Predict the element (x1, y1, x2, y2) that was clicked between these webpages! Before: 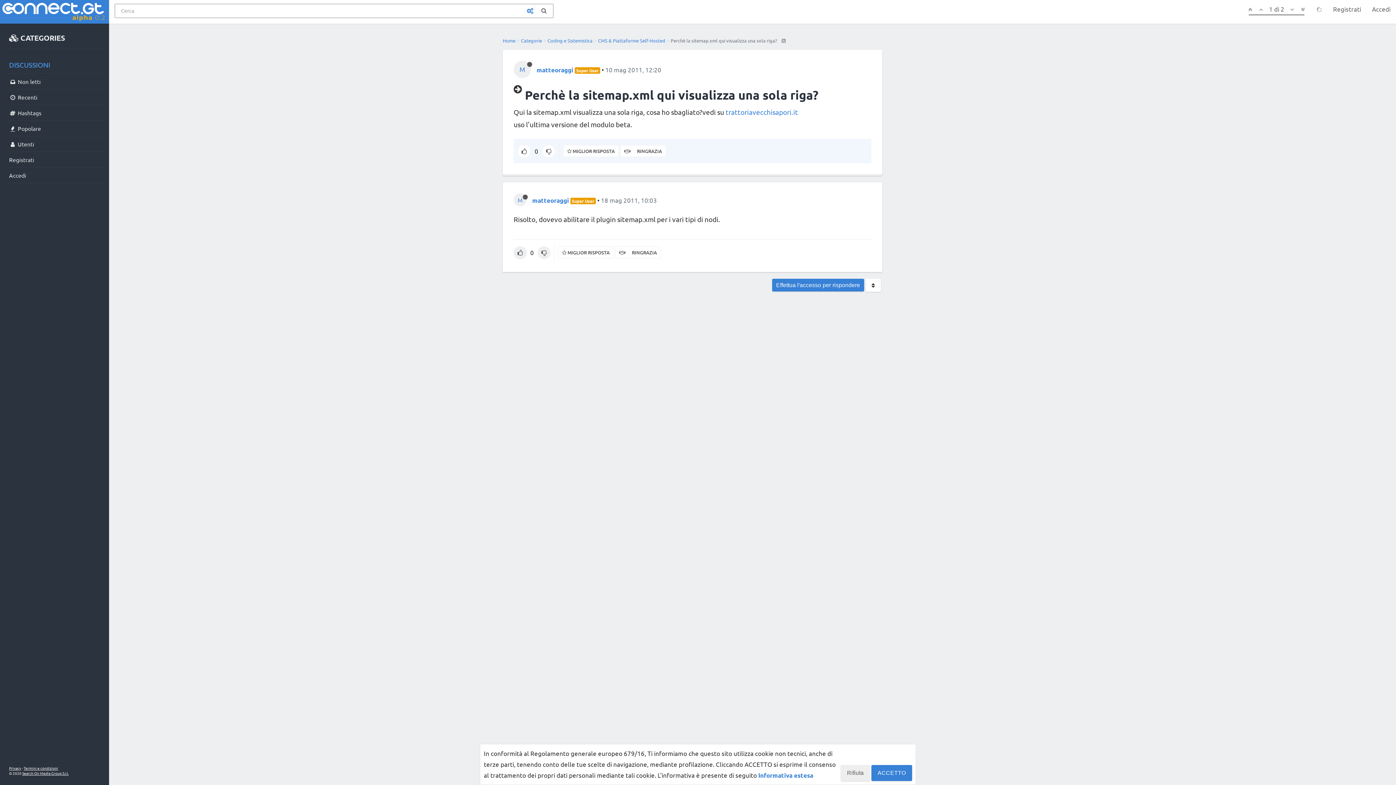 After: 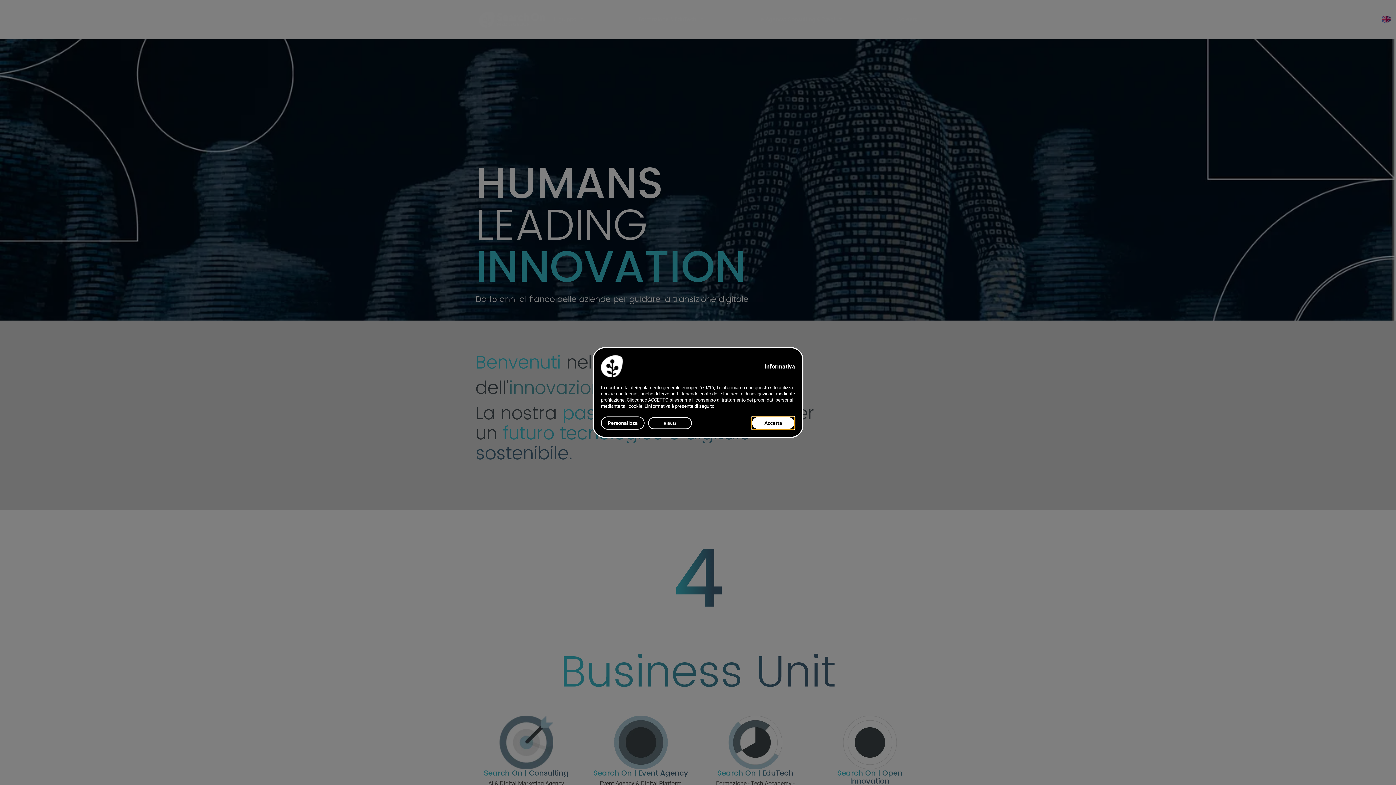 Action: bbox: (22, 770, 68, 776) label: Search On Media Group S.r.l.